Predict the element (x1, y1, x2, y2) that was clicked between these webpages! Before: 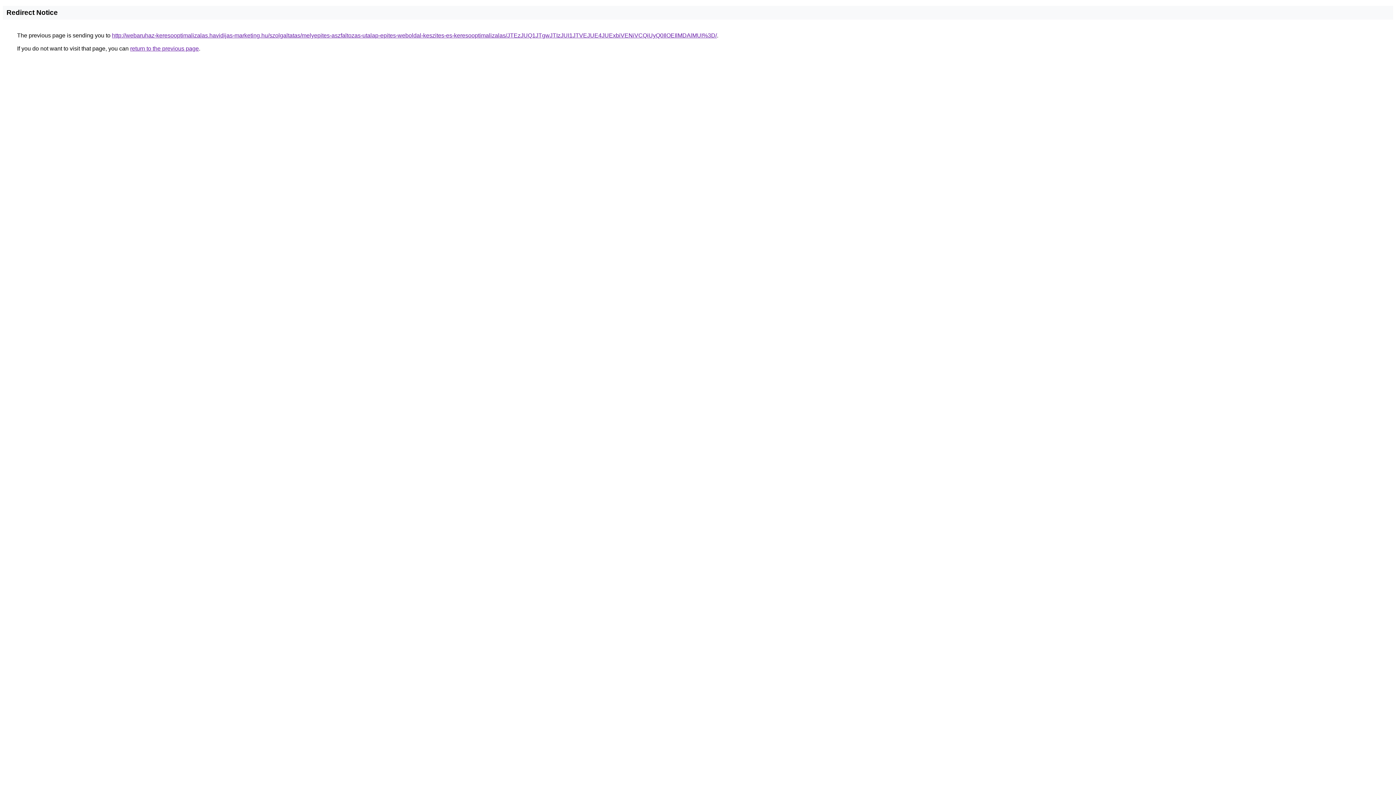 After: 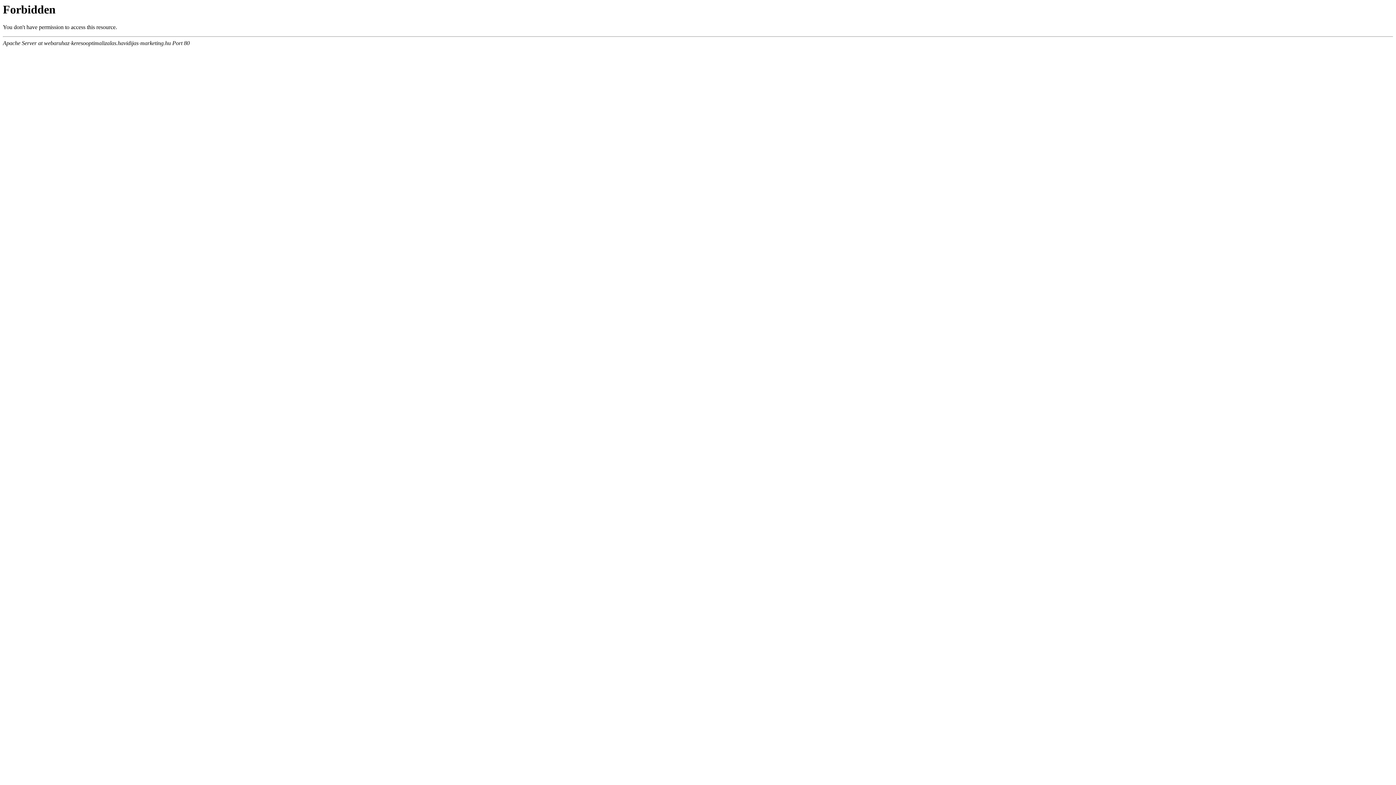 Action: label: http://webaruhaz-keresooptimalizalas.havidijas-marketing.hu/szolgaltatas/melyepites-aszfaltozas-utalap-epites-weboldal-keszites-es-keresooptimalizalas/JTEzJUQ1JTgwJTIzJUI1JTVEJUE4JUExbiVENiVCQiUyQ0IlOEIlMDAlMUI%3D/ bbox: (112, 32, 717, 38)